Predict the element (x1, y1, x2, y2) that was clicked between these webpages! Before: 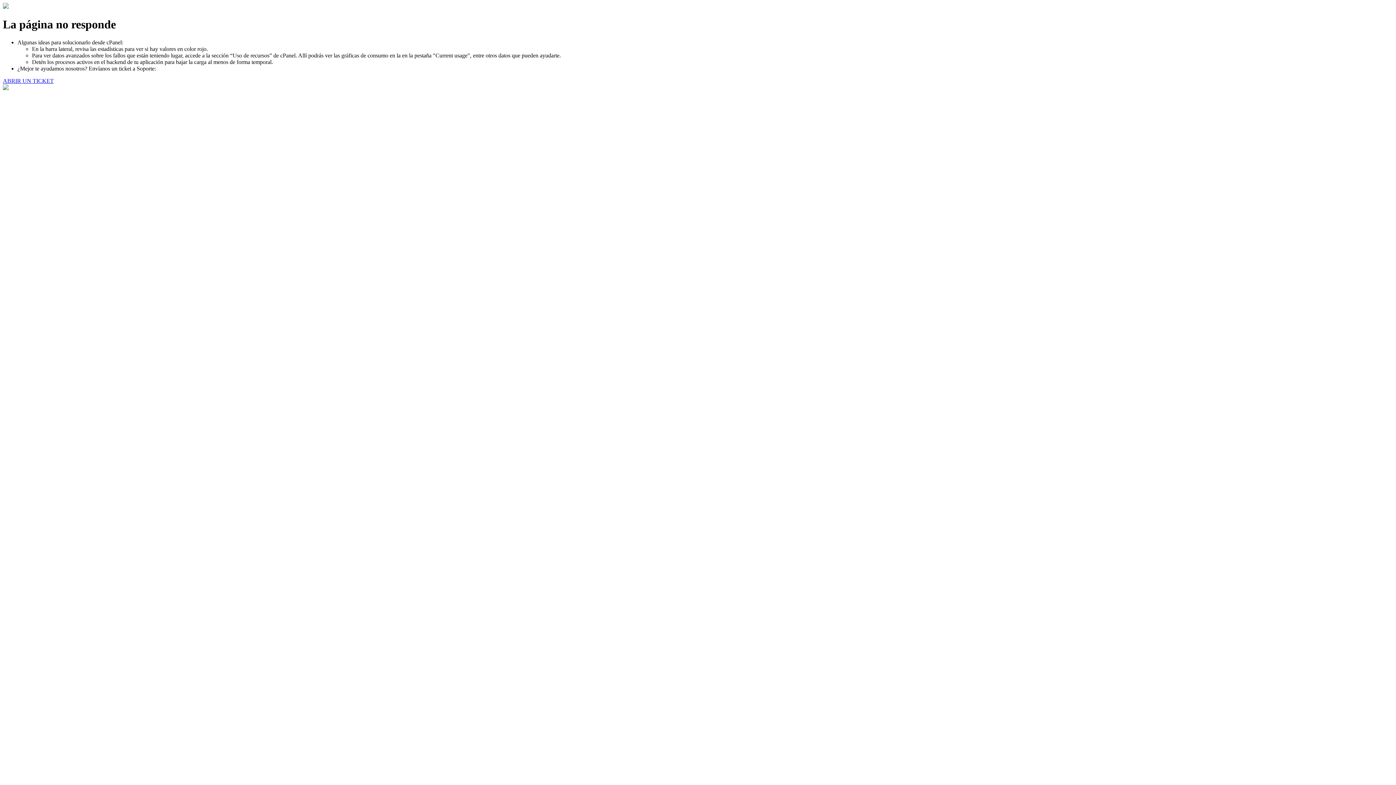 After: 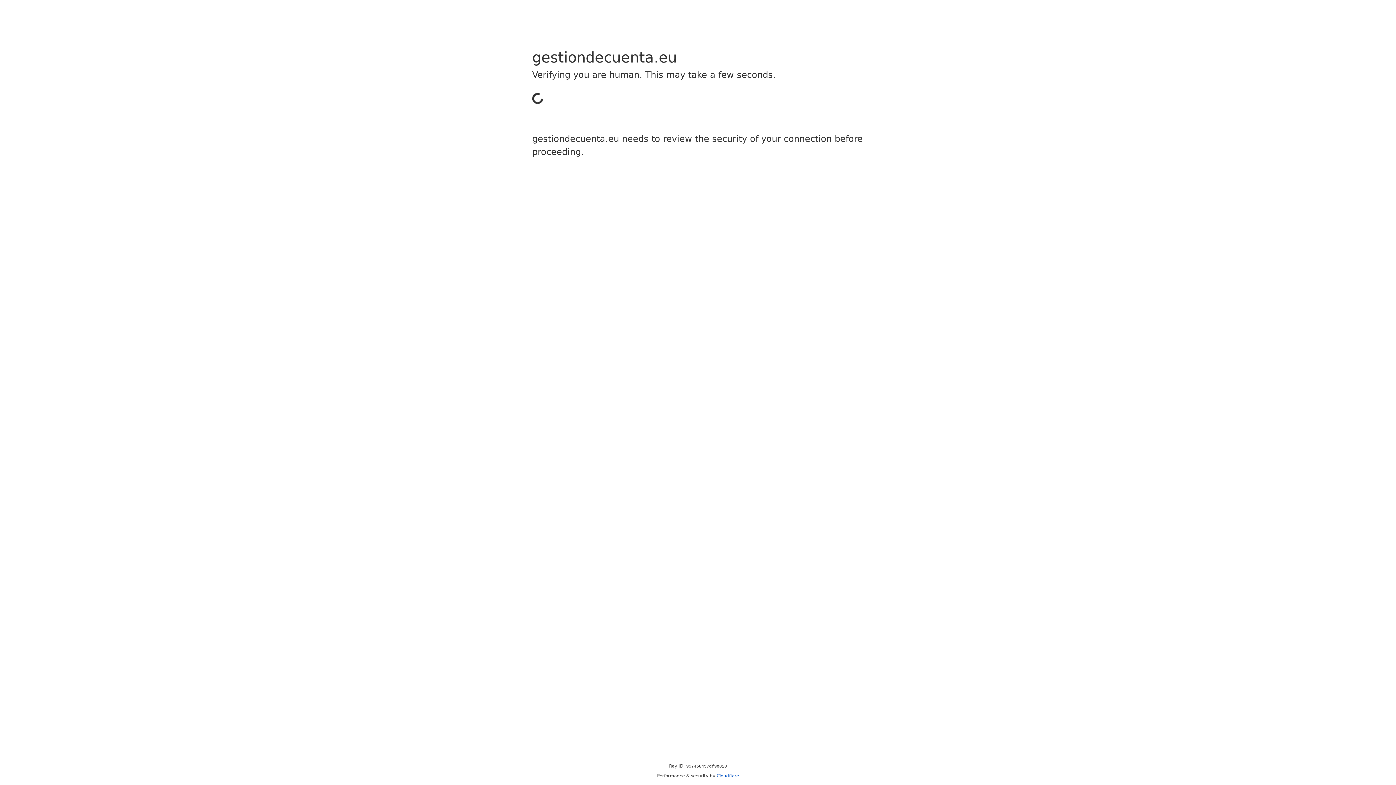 Action: label: ABRIR UN TICKET bbox: (2, 77, 53, 83)